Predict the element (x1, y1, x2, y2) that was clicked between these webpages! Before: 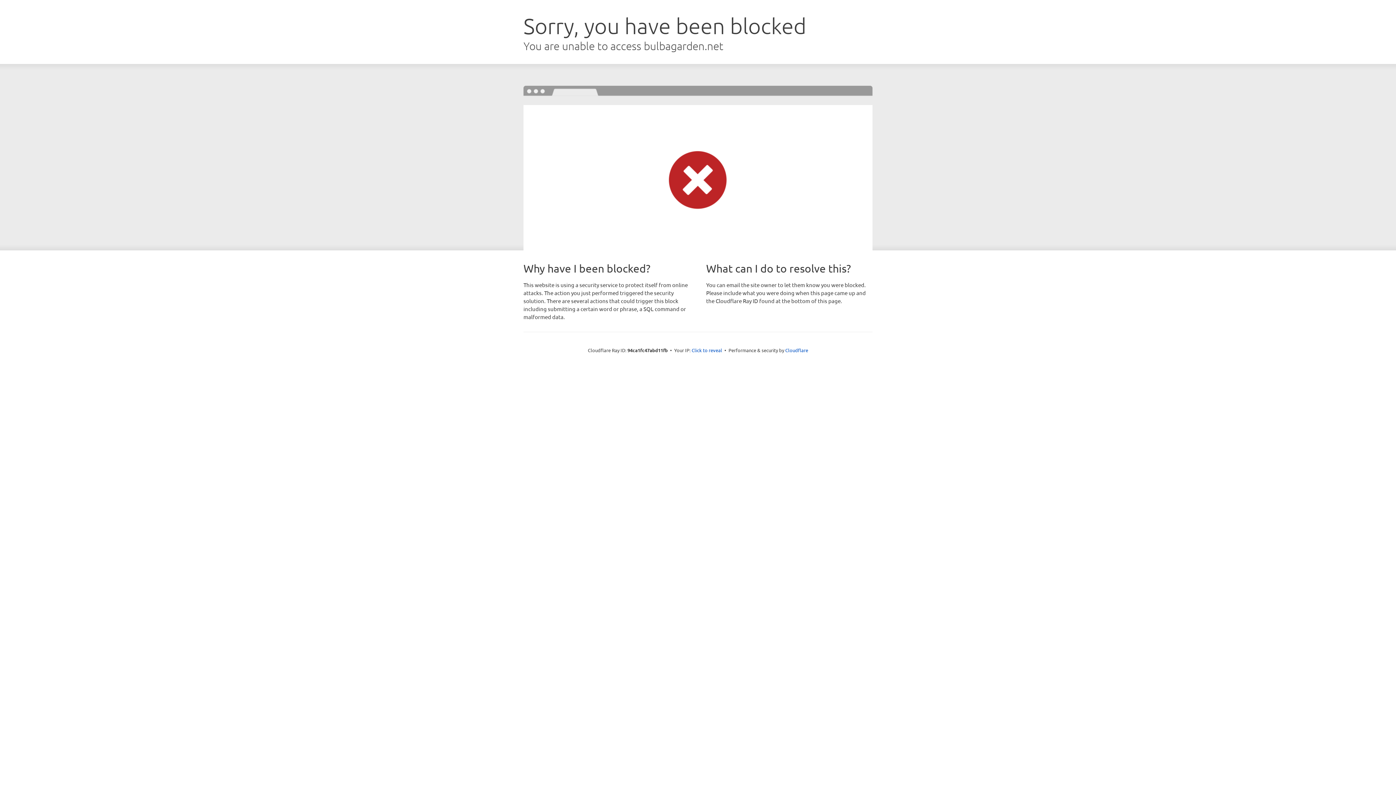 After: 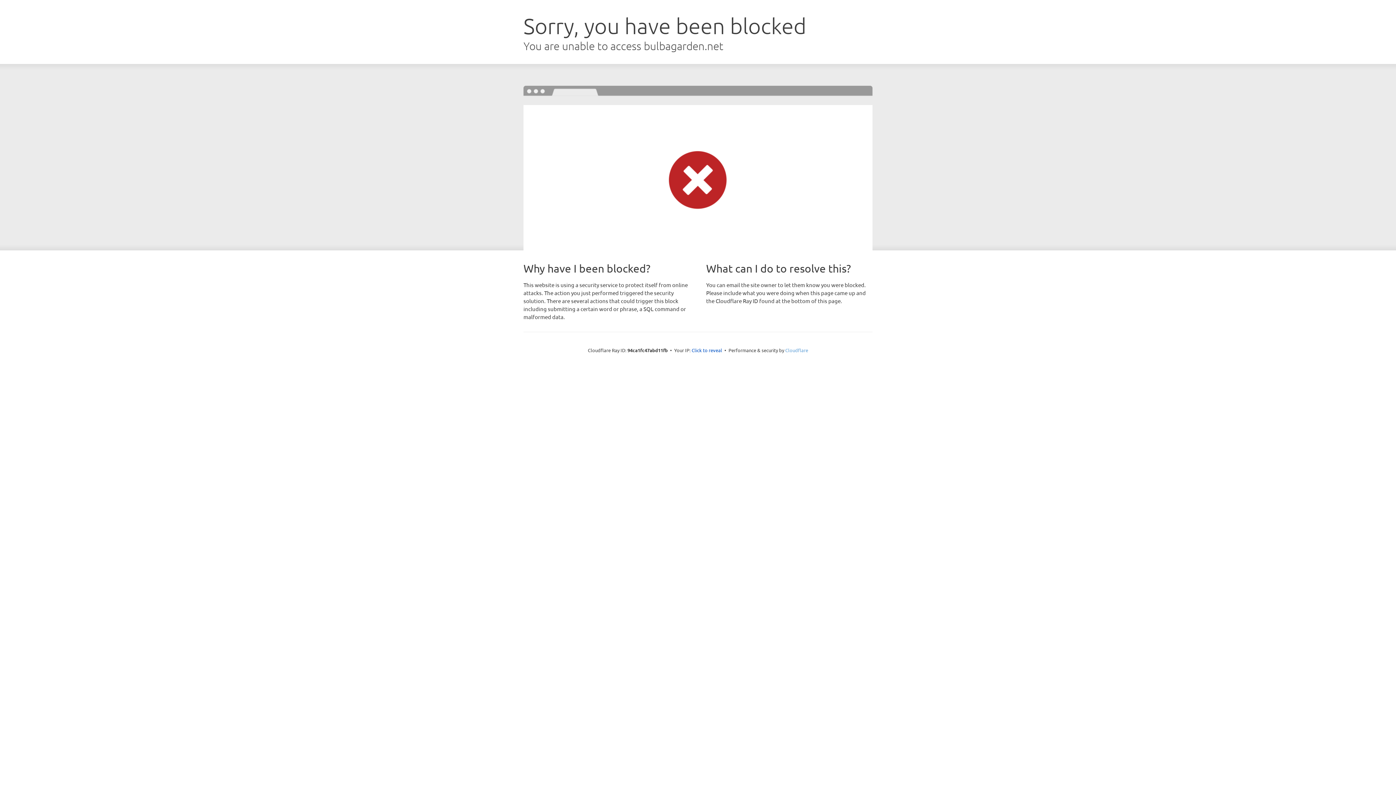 Action: bbox: (785, 347, 808, 353) label: Cloudflare